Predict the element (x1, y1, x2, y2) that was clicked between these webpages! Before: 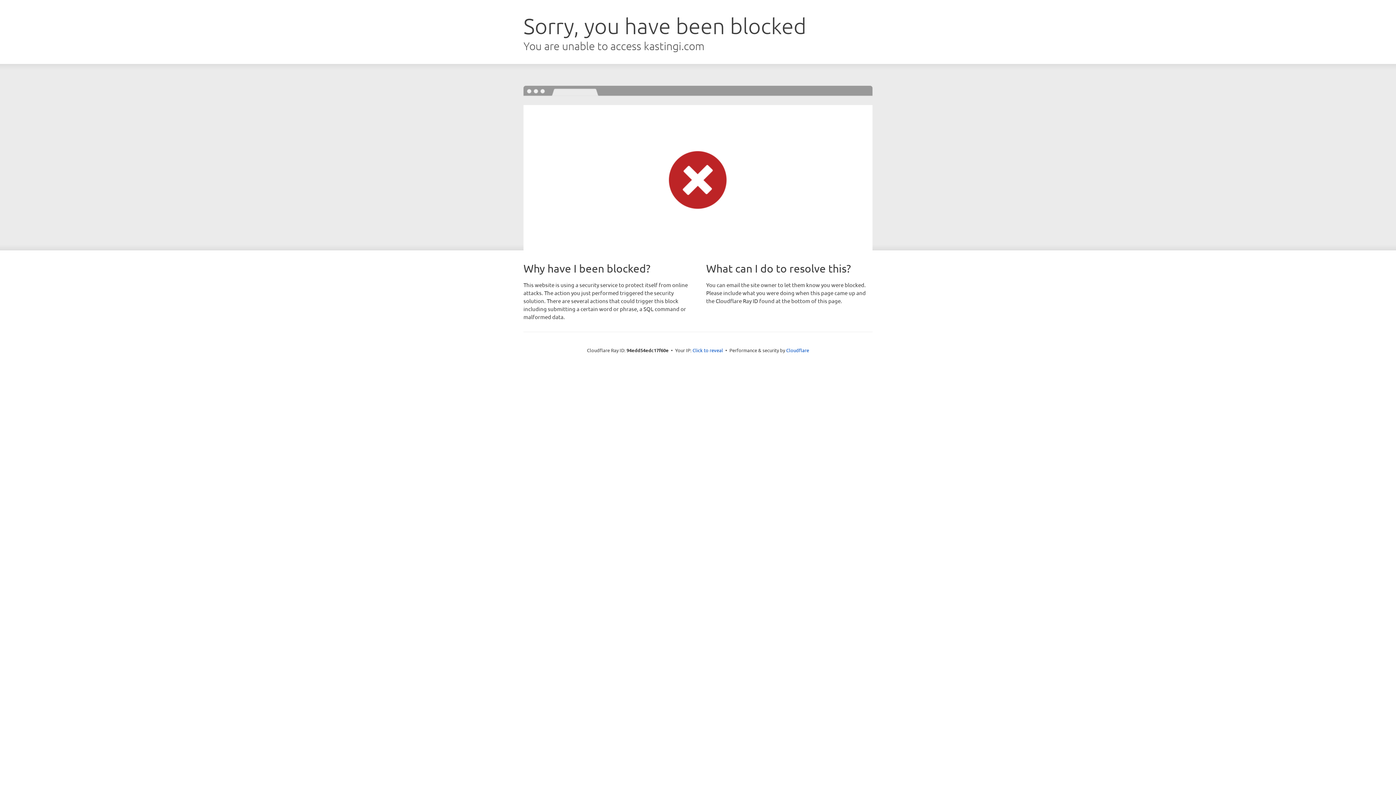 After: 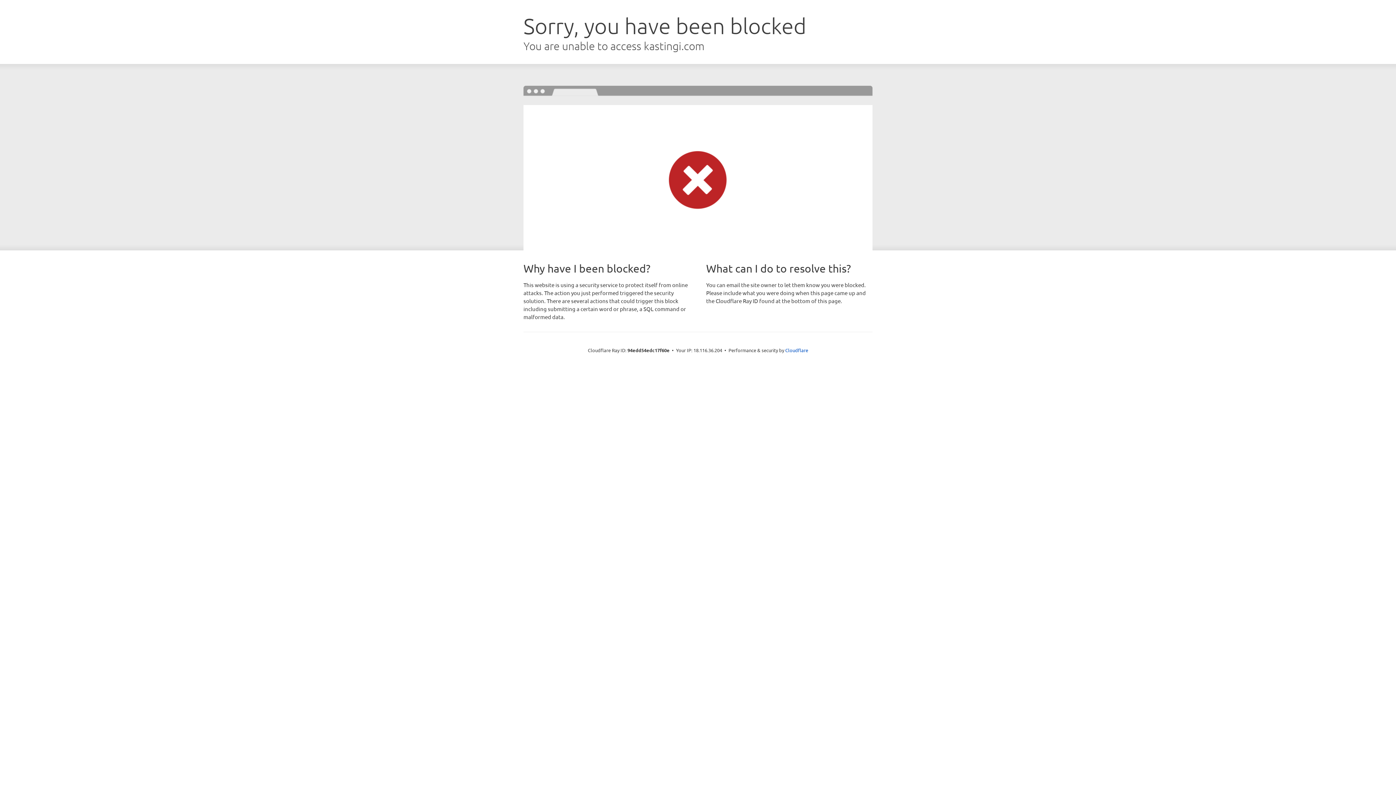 Action: bbox: (692, 346, 723, 353) label: Click to reveal